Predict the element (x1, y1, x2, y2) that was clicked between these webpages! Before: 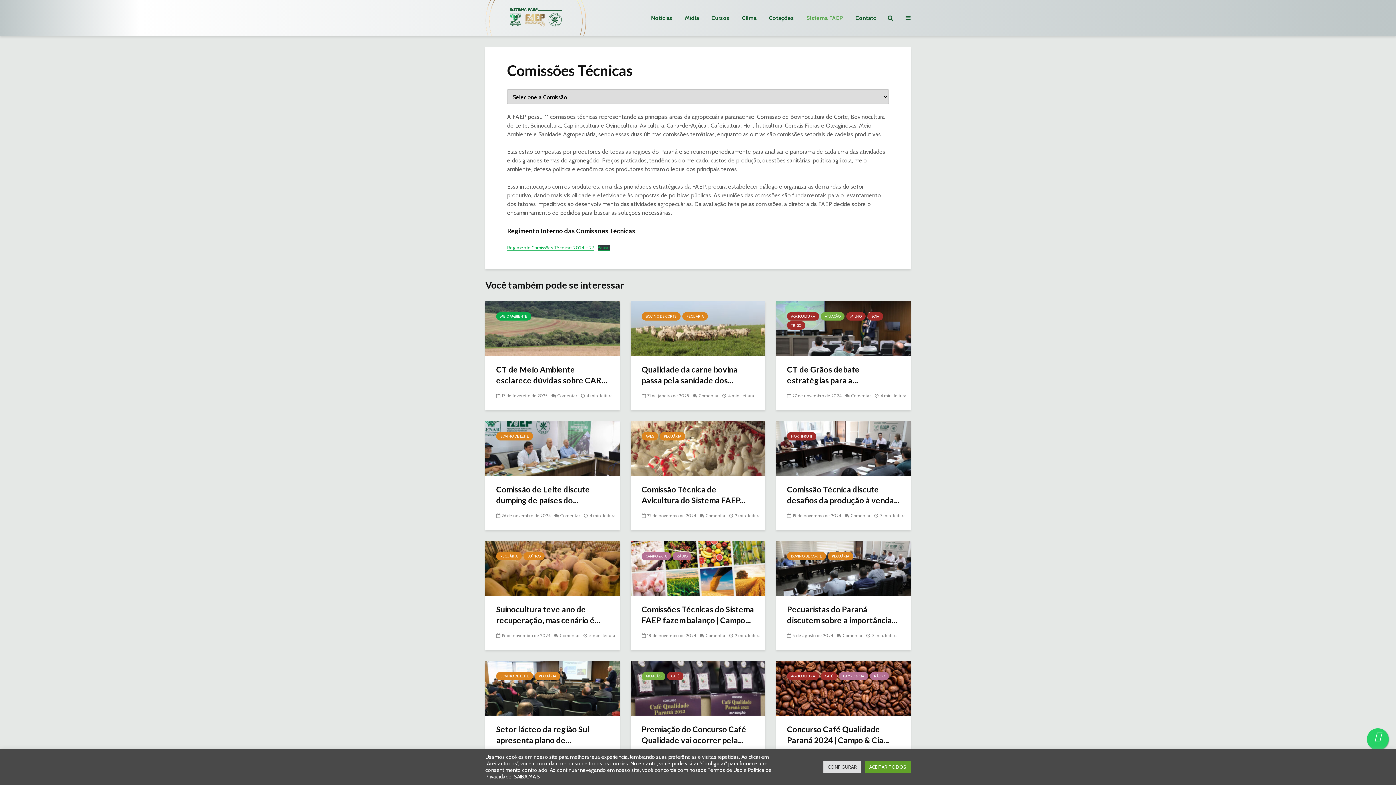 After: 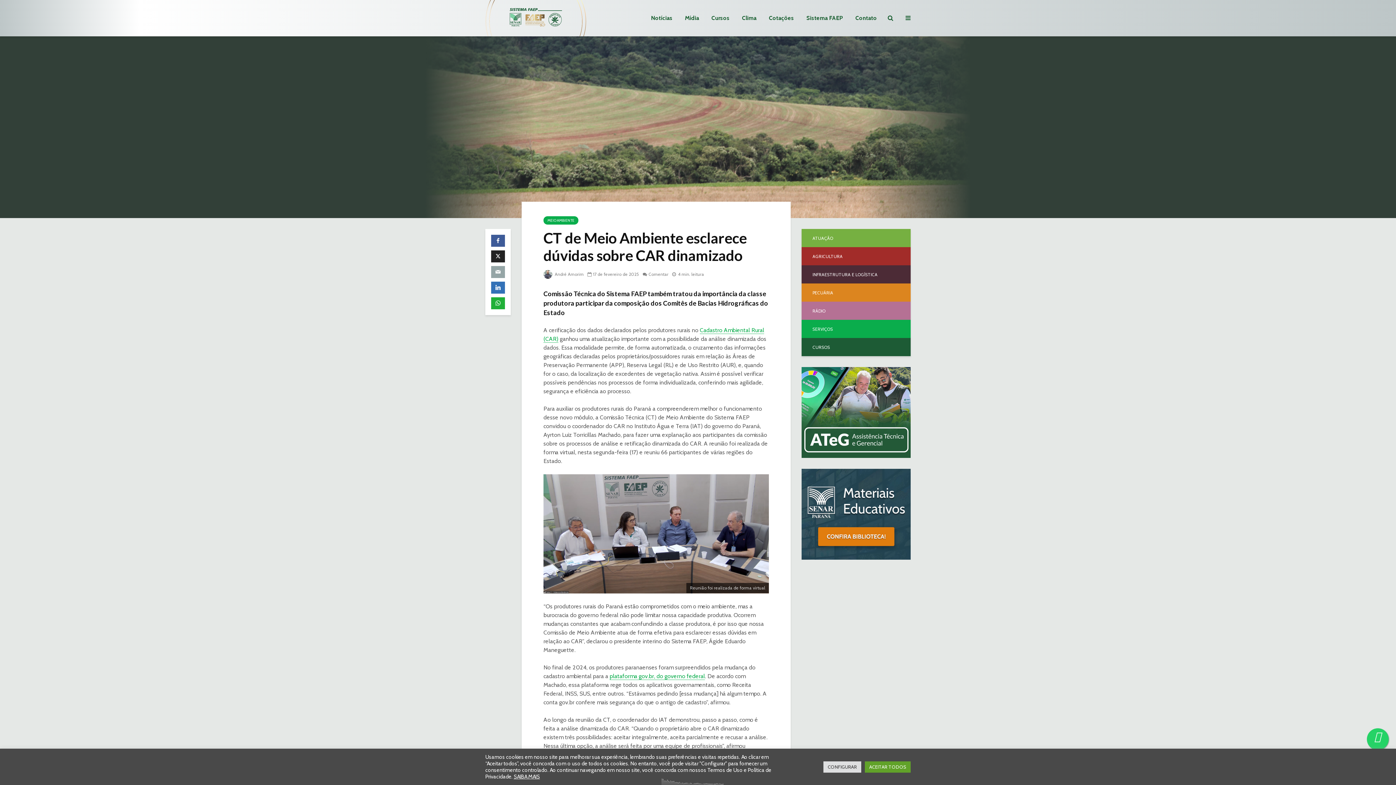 Action: bbox: (485, 324, 620, 331)